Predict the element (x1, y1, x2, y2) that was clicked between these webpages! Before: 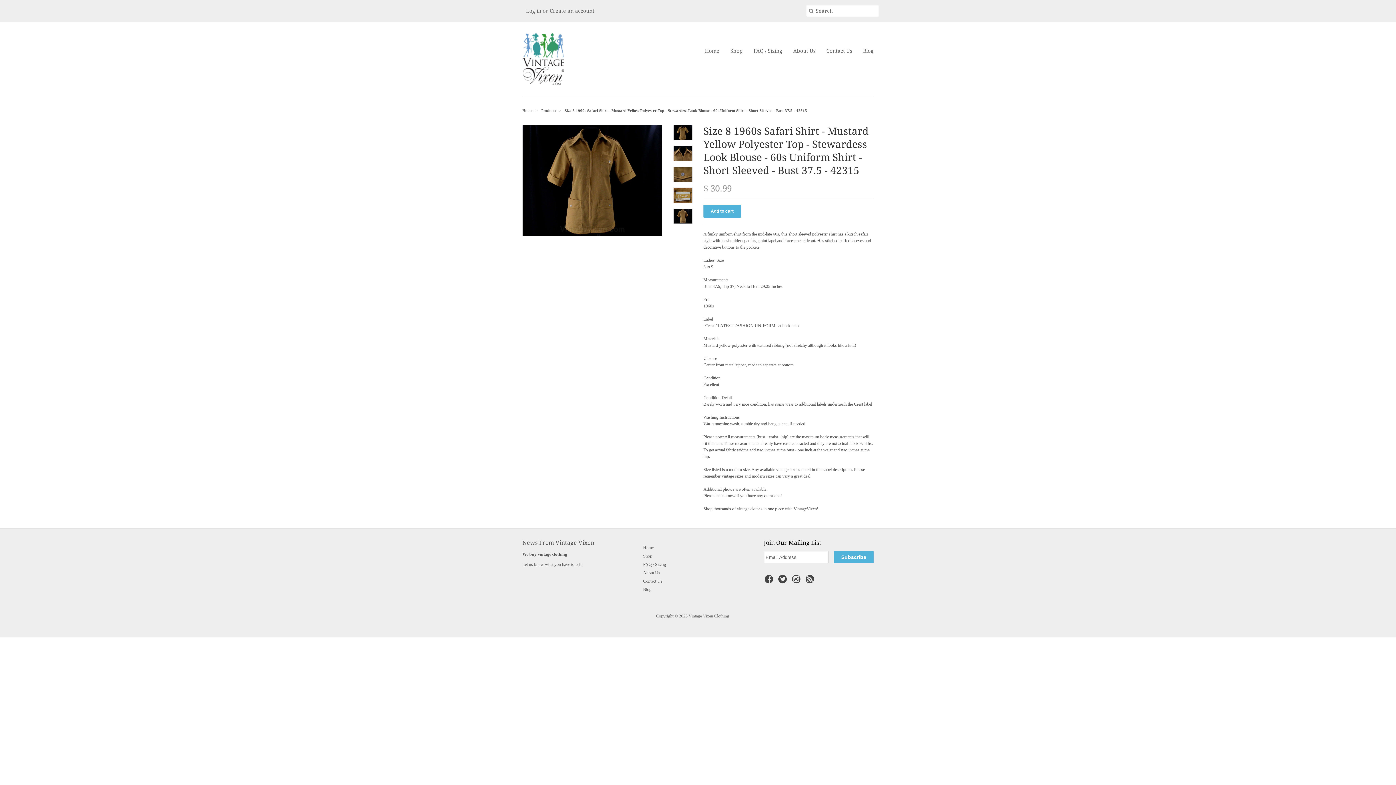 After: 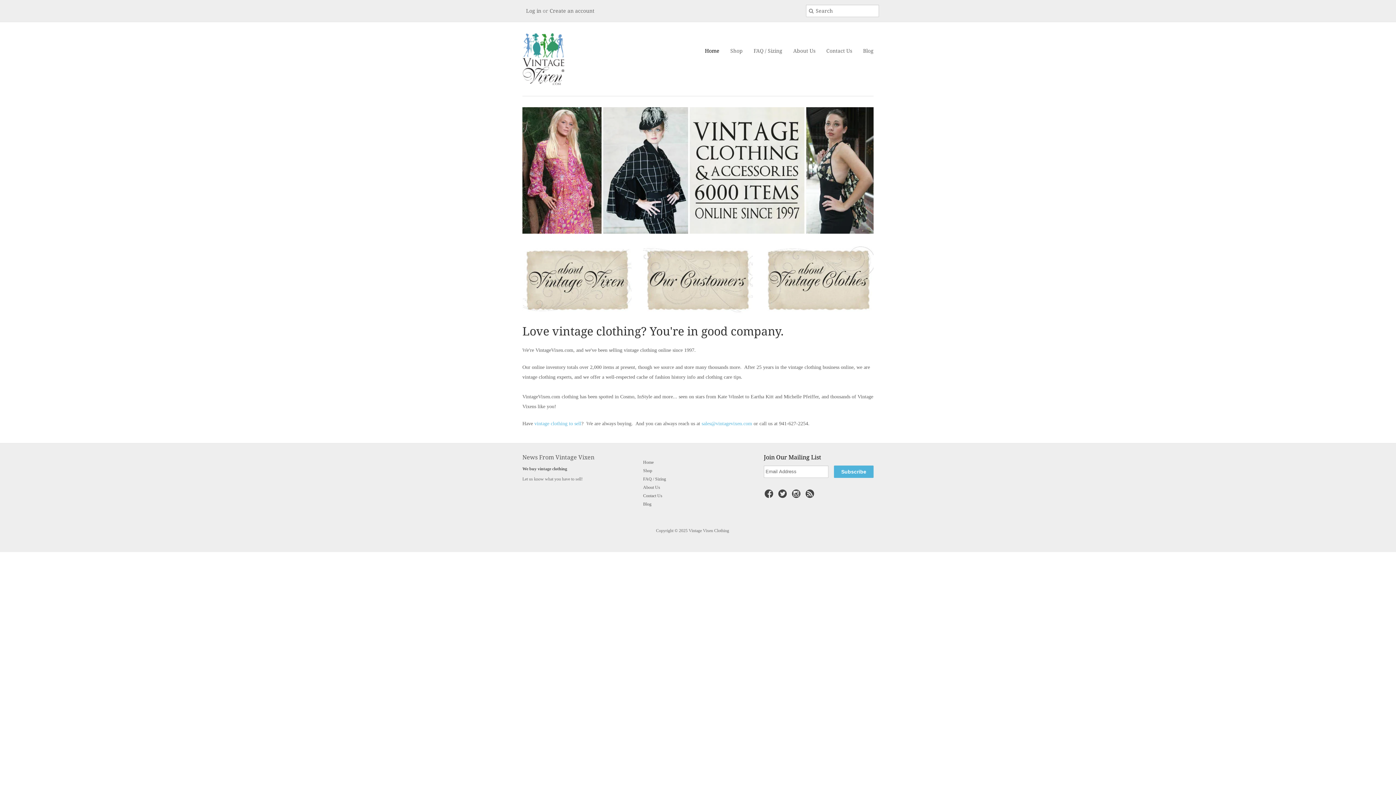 Action: bbox: (643, 545, 653, 550) label: Home